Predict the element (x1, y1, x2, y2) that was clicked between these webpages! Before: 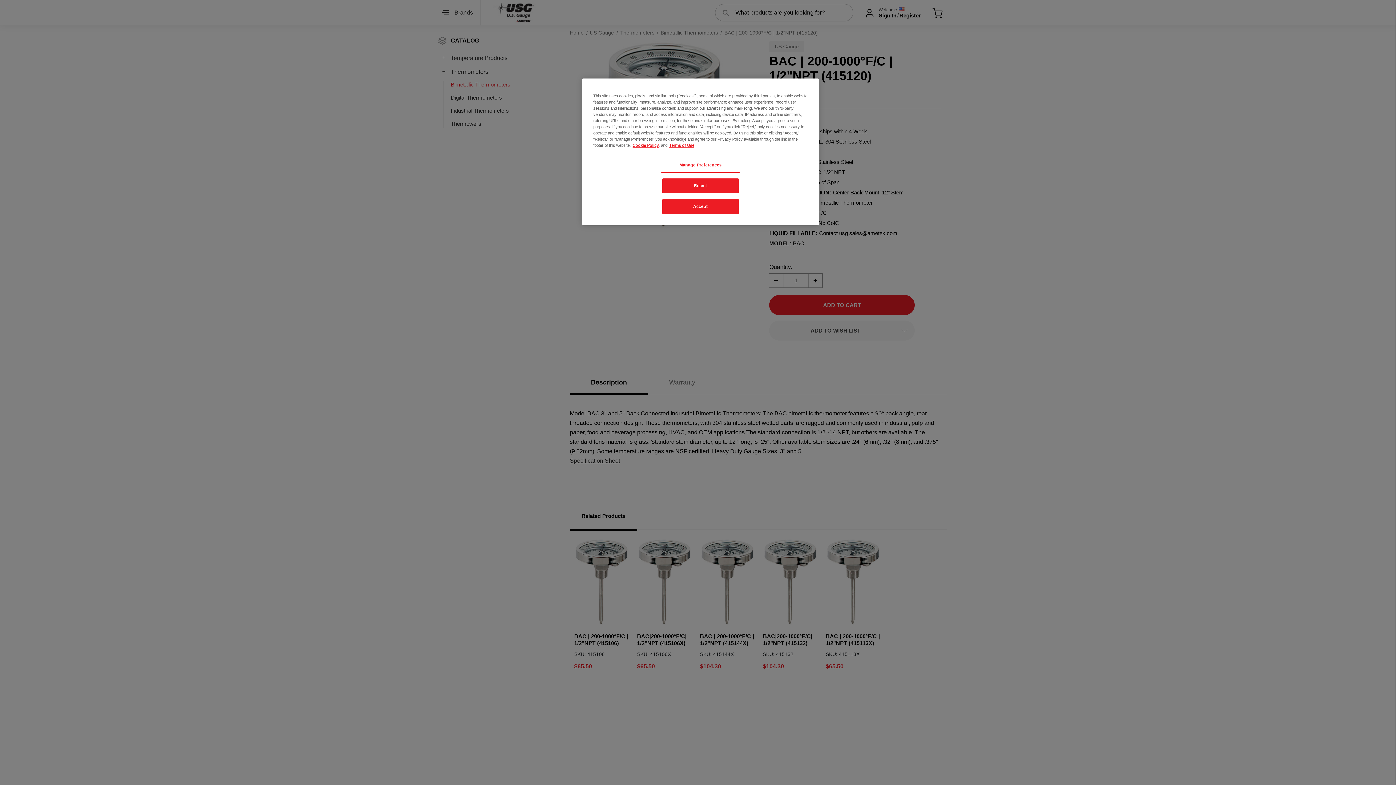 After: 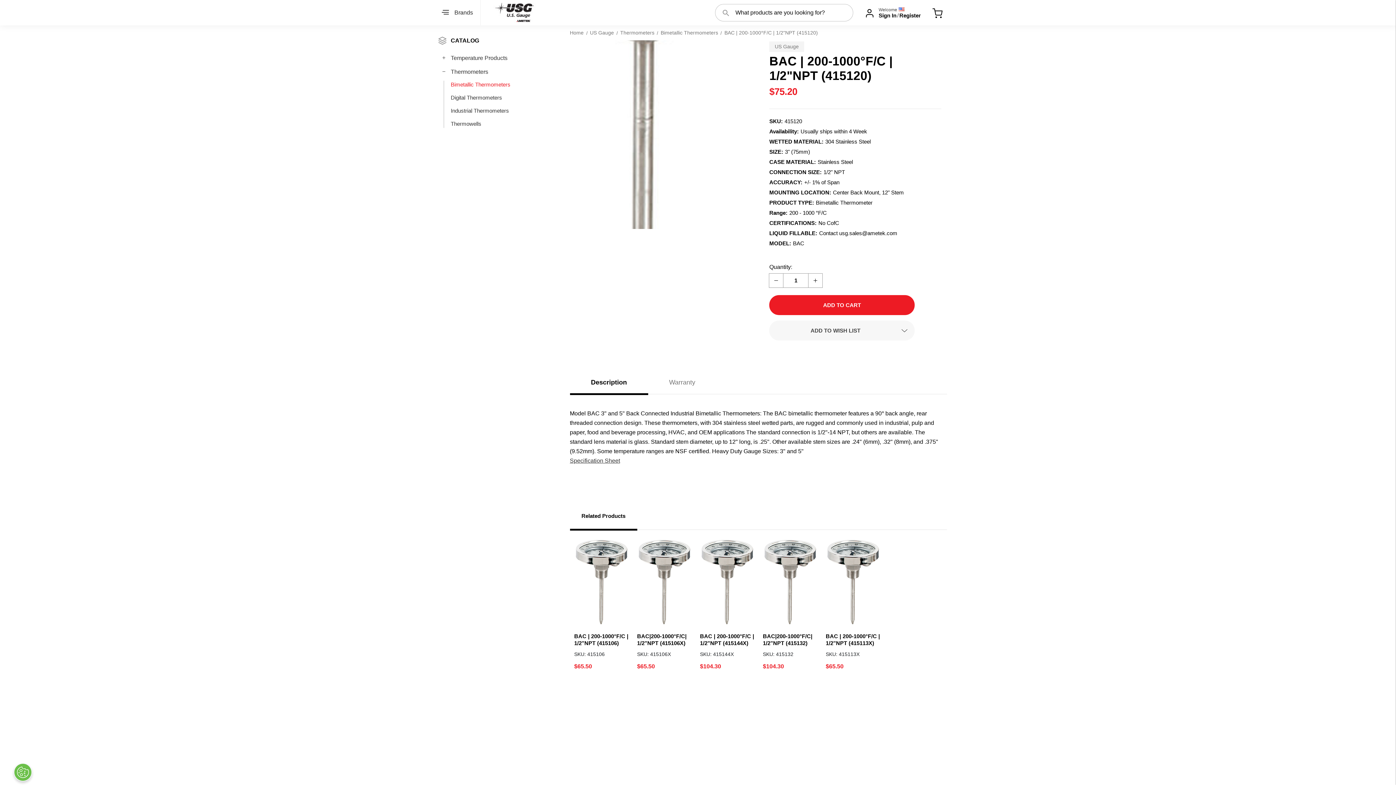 Action: label: Reject bbox: (662, 178, 738, 193)